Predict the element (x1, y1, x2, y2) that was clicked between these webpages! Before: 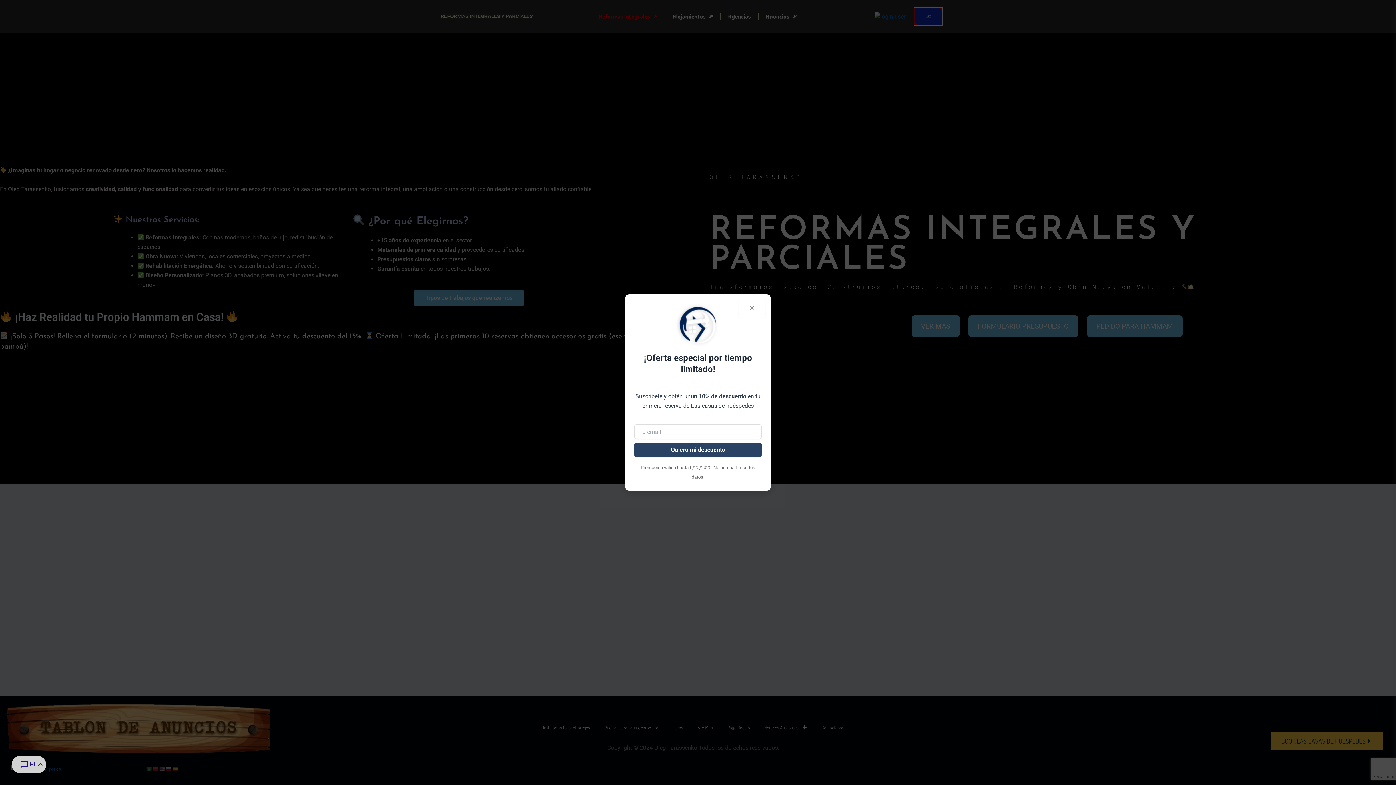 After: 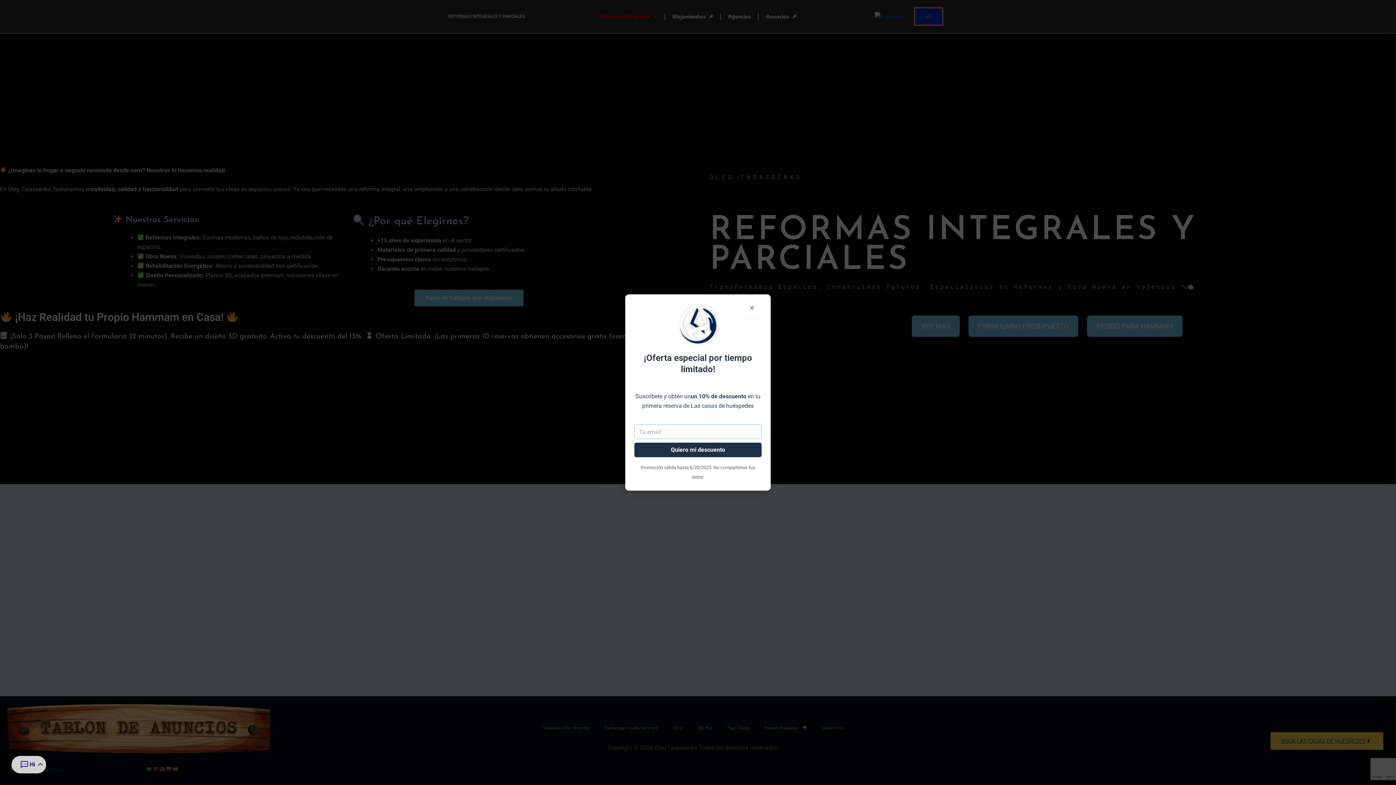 Action: label: Quiero mi descuento bbox: (634, 442, 761, 457)